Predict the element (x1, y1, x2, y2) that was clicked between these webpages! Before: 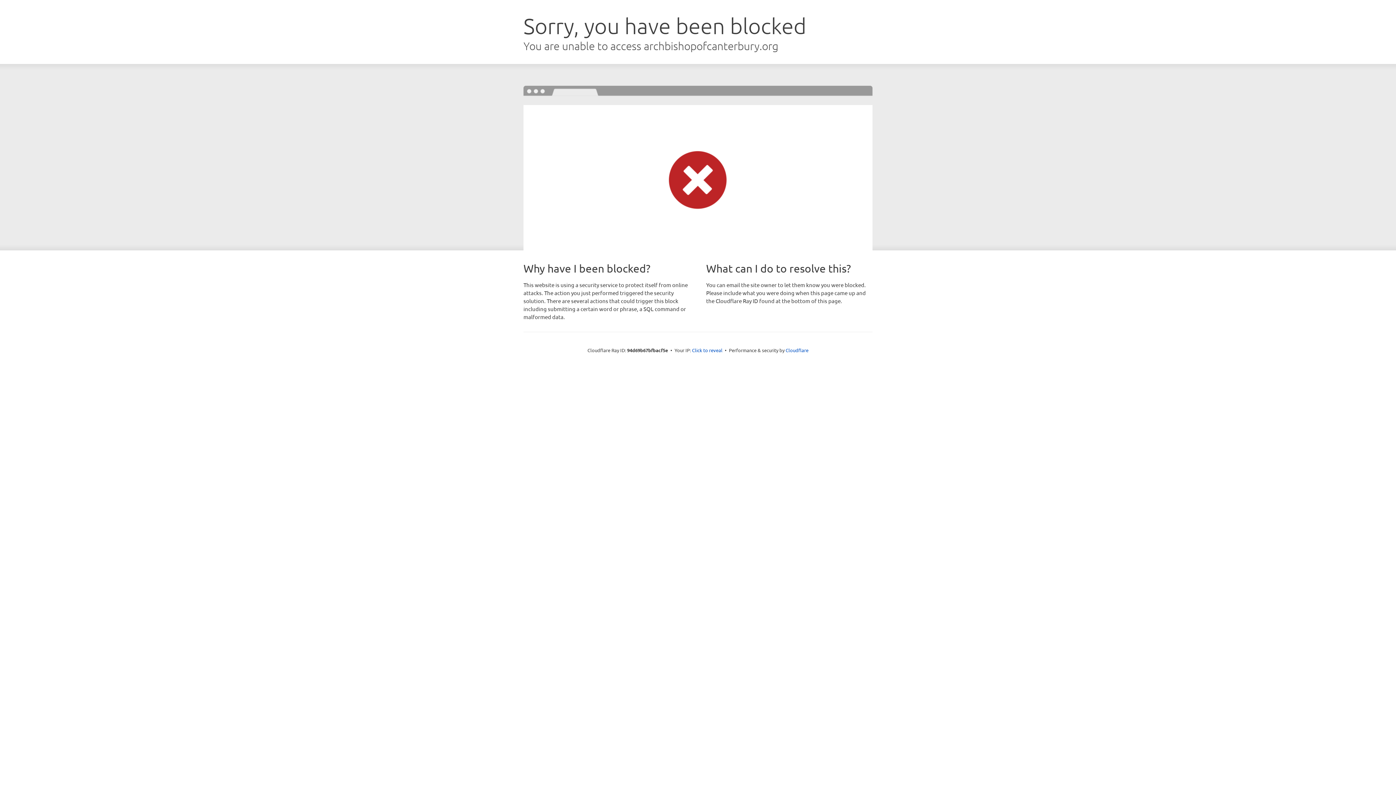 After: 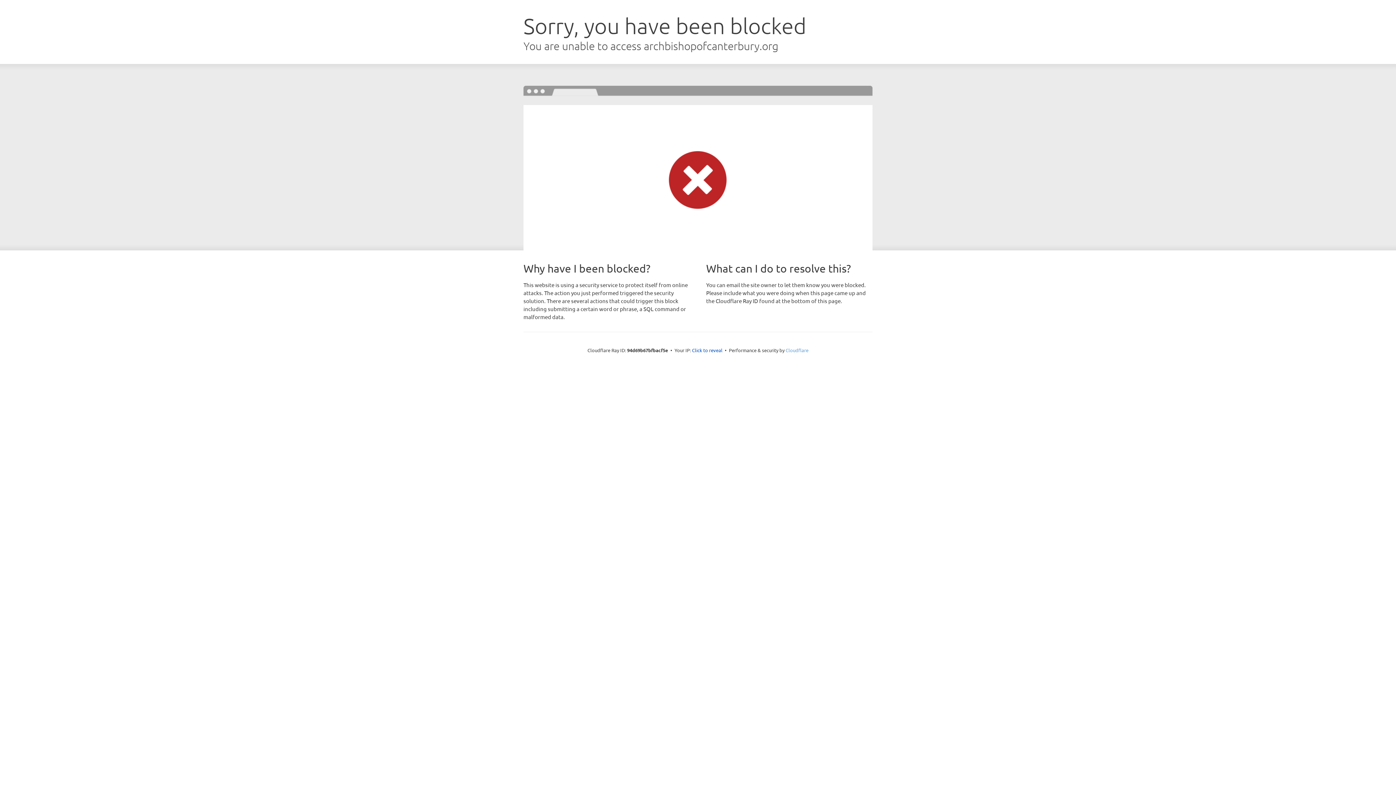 Action: bbox: (785, 347, 808, 353) label: Cloudflare